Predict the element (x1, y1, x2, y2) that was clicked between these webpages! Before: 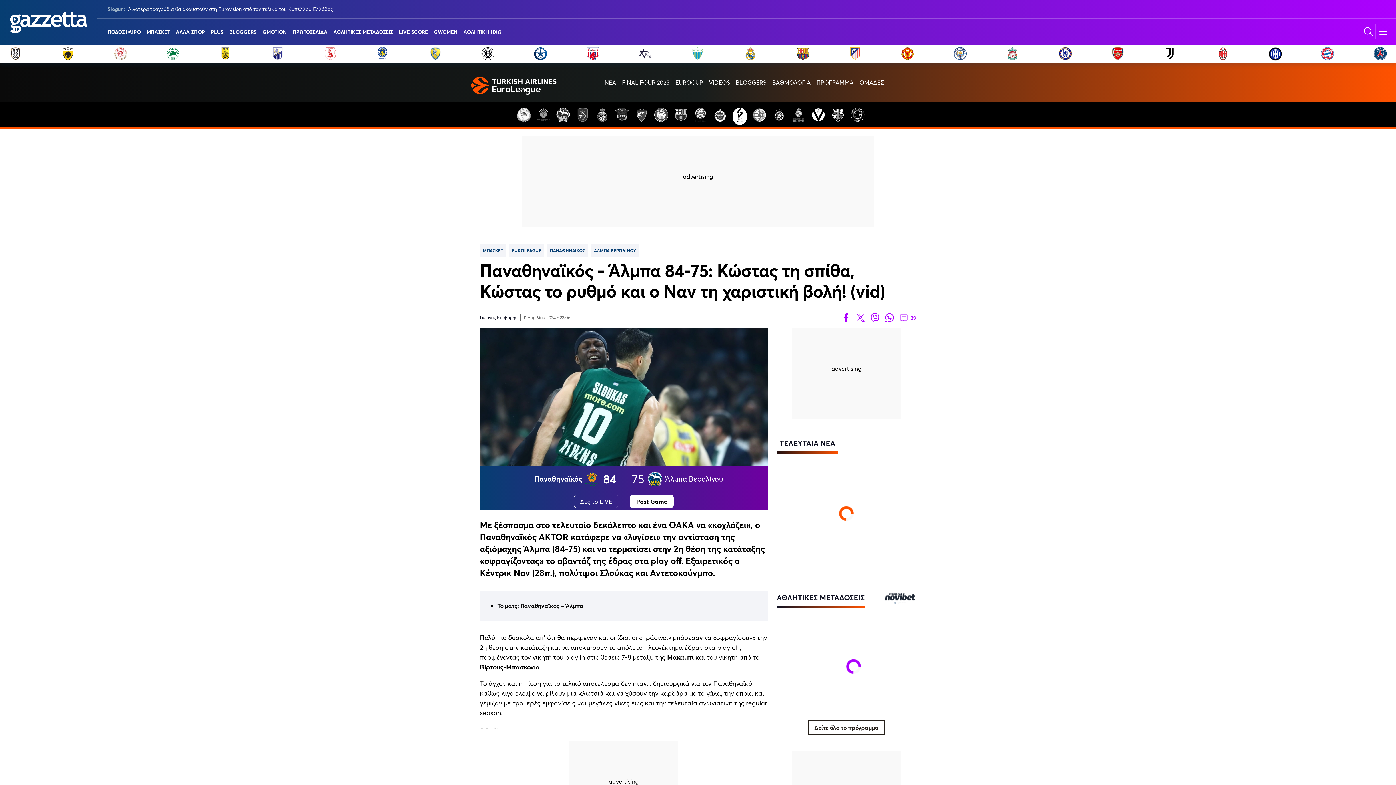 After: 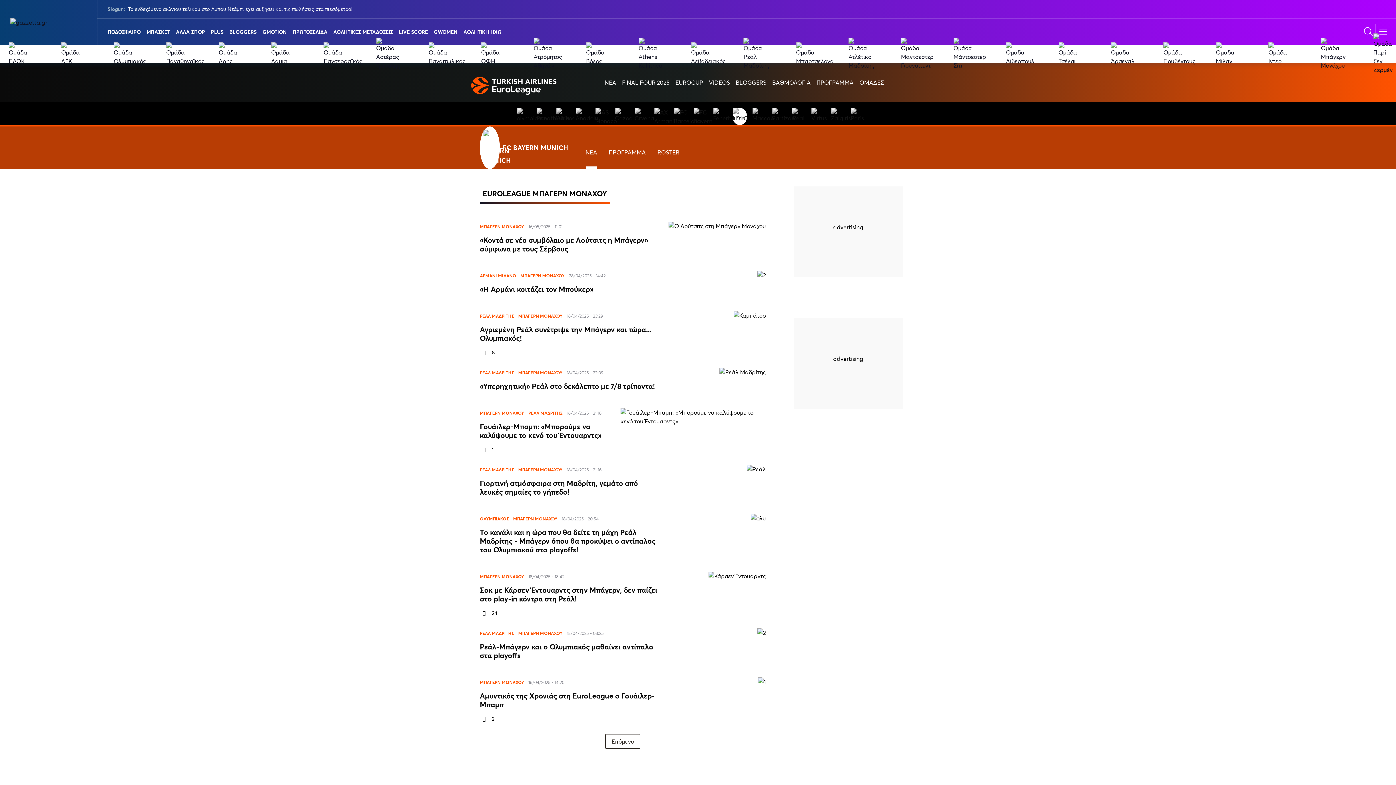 Action: bbox: (693, 108, 707, 125)